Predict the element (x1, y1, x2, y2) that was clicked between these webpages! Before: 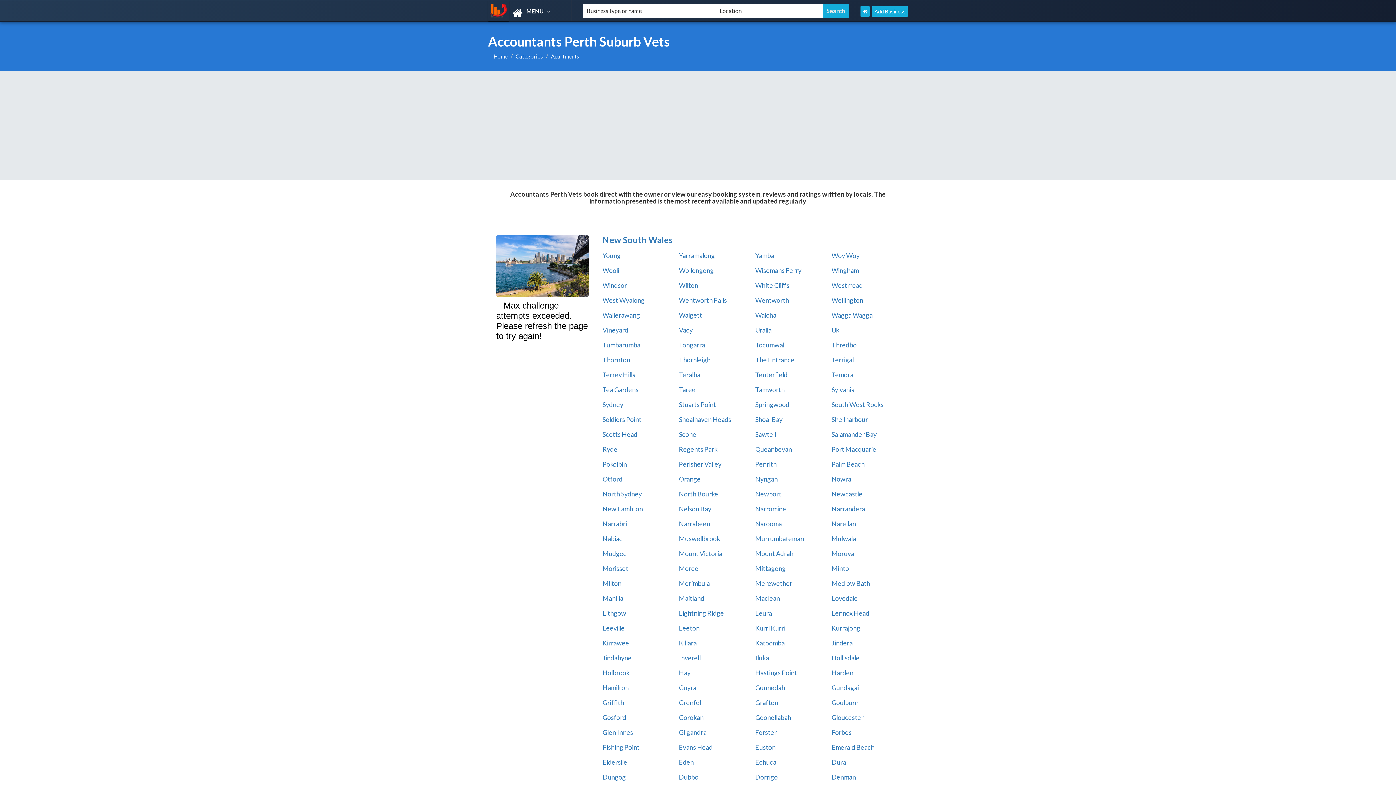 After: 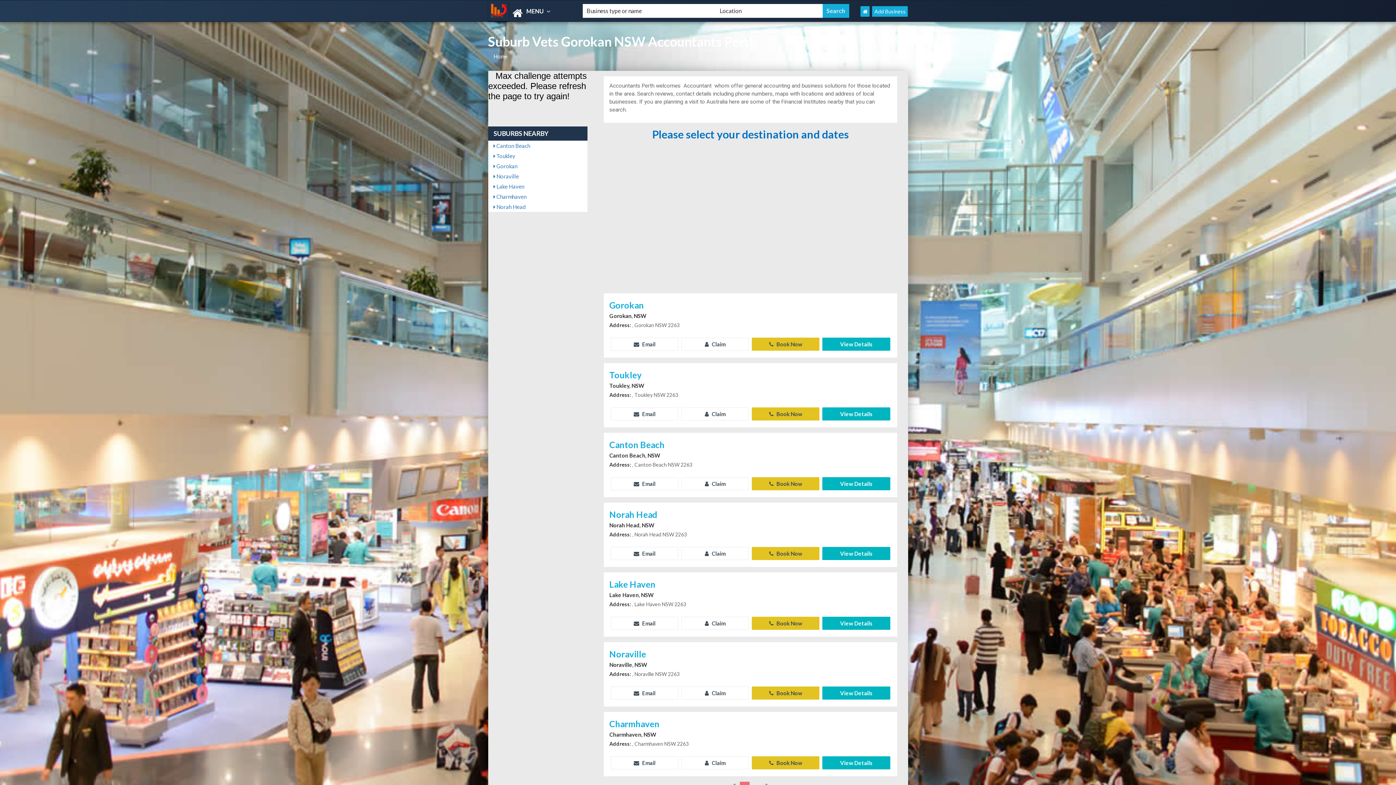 Action: label: Gorokan bbox: (679, 713, 703, 721)